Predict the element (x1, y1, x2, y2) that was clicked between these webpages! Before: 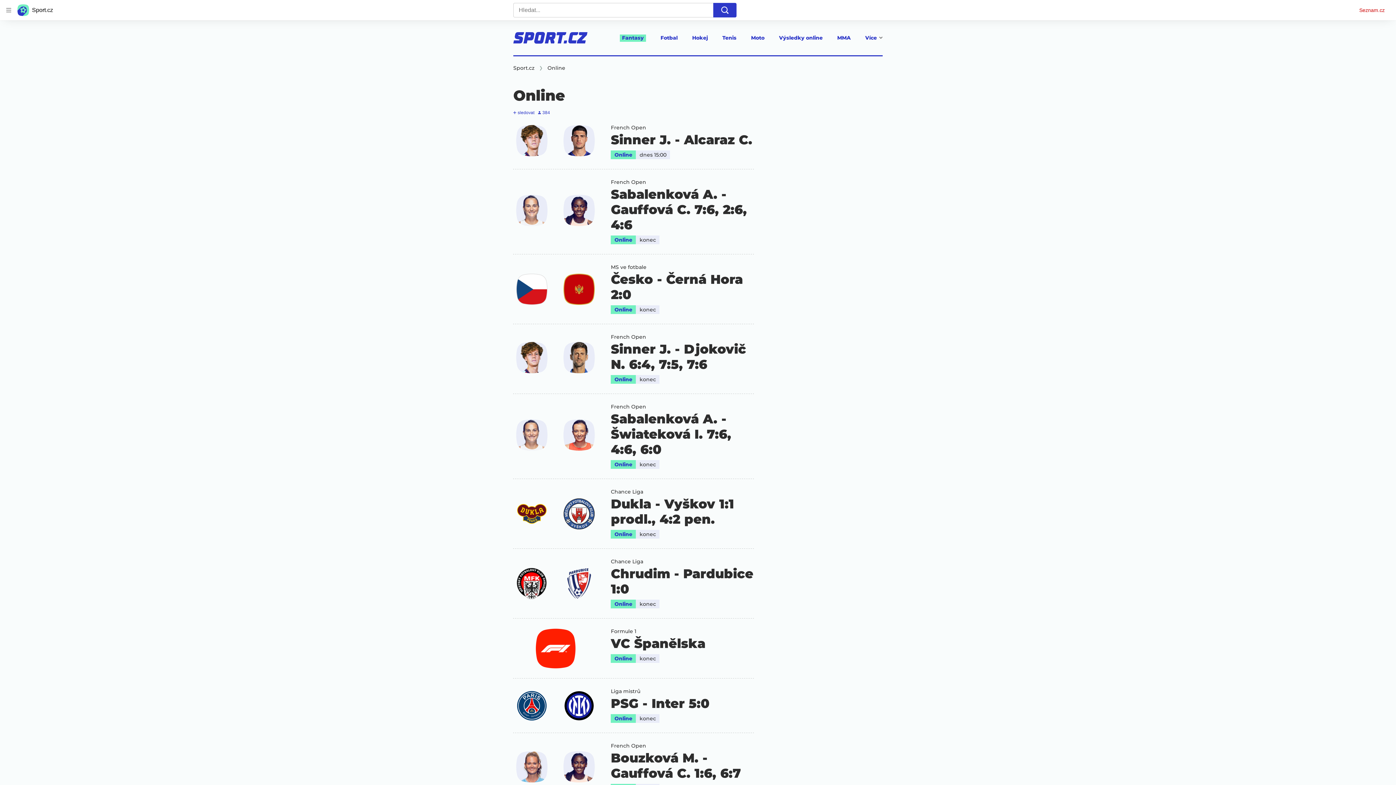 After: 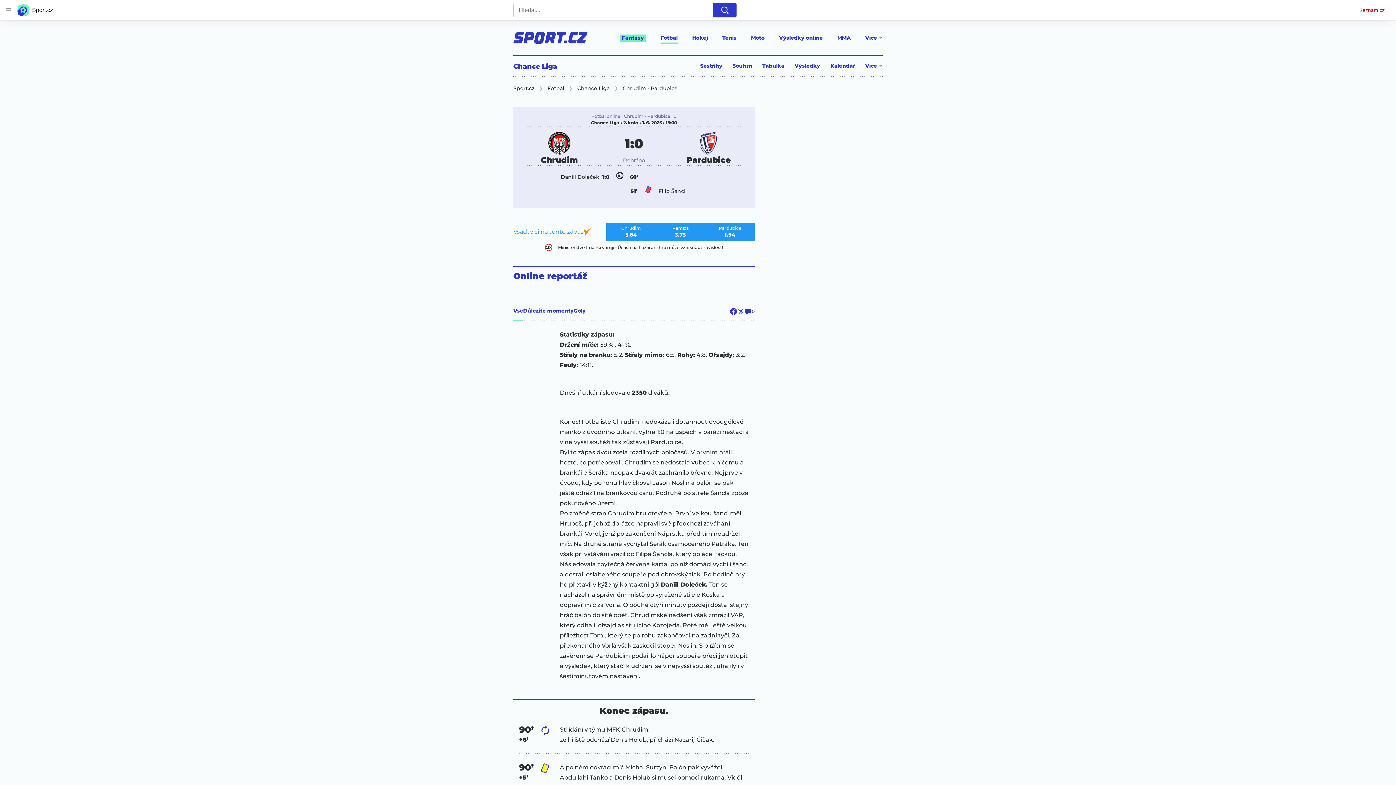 Action: bbox: (611, 566, 754, 596) label: Chrudim - Pardubice 1:0